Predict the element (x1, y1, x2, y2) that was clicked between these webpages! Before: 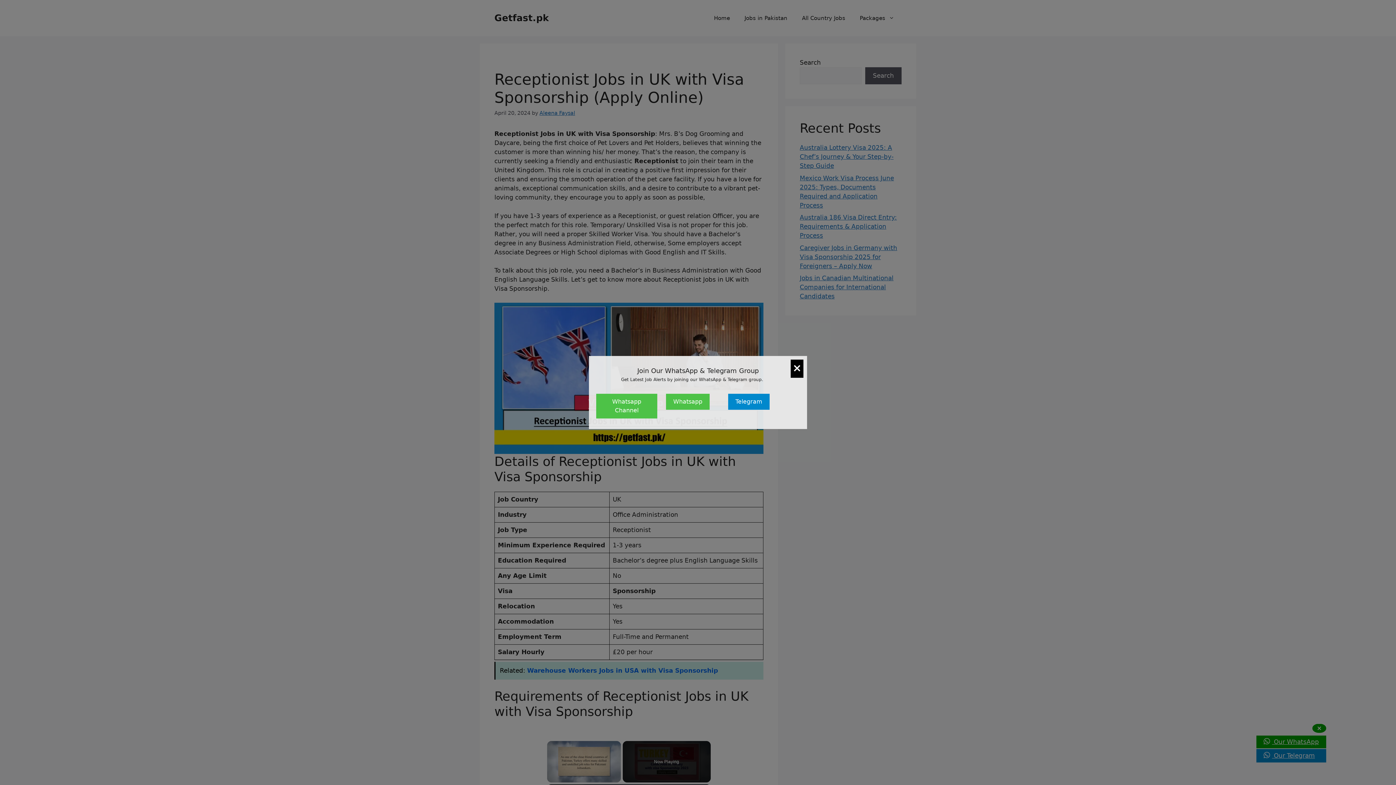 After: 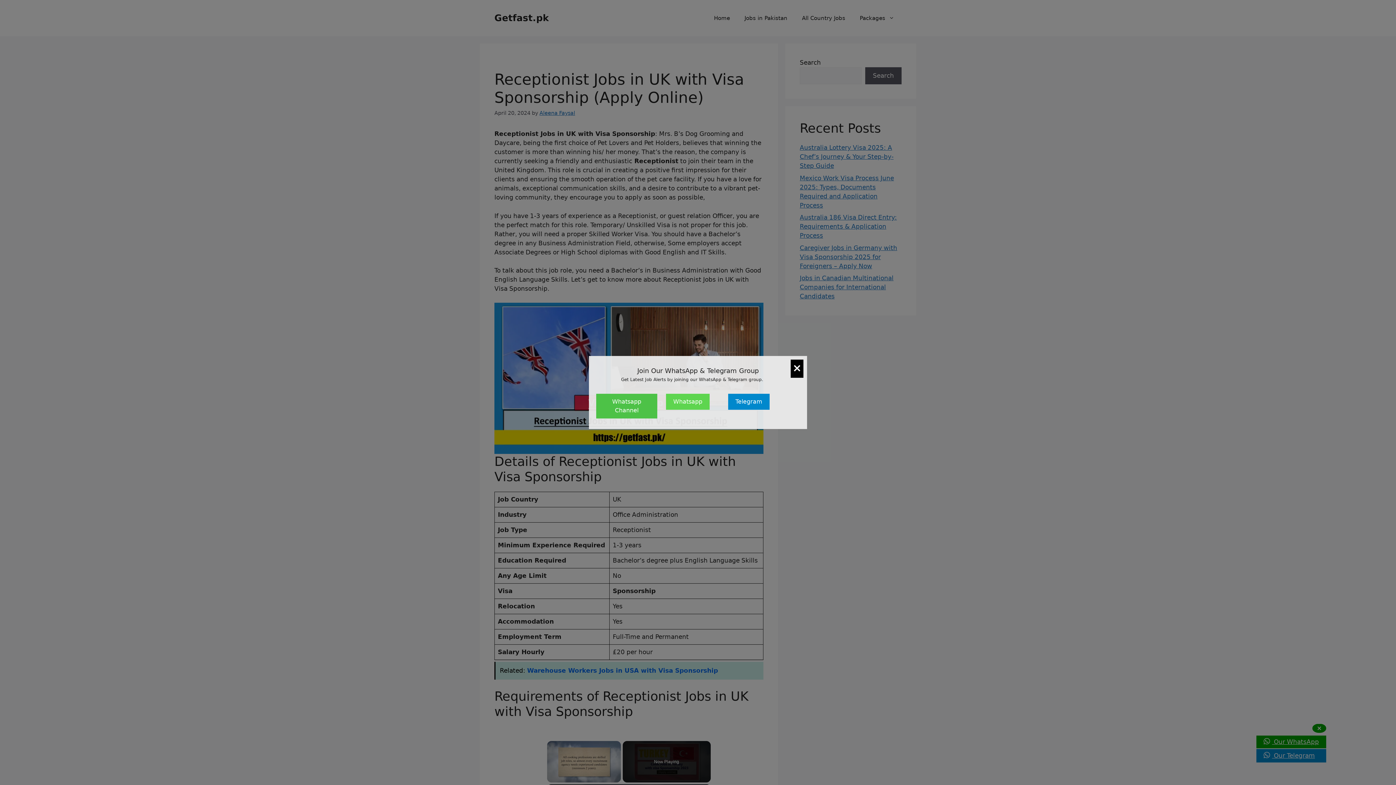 Action: bbox: (666, 394, 709, 410) label: Whatsapp